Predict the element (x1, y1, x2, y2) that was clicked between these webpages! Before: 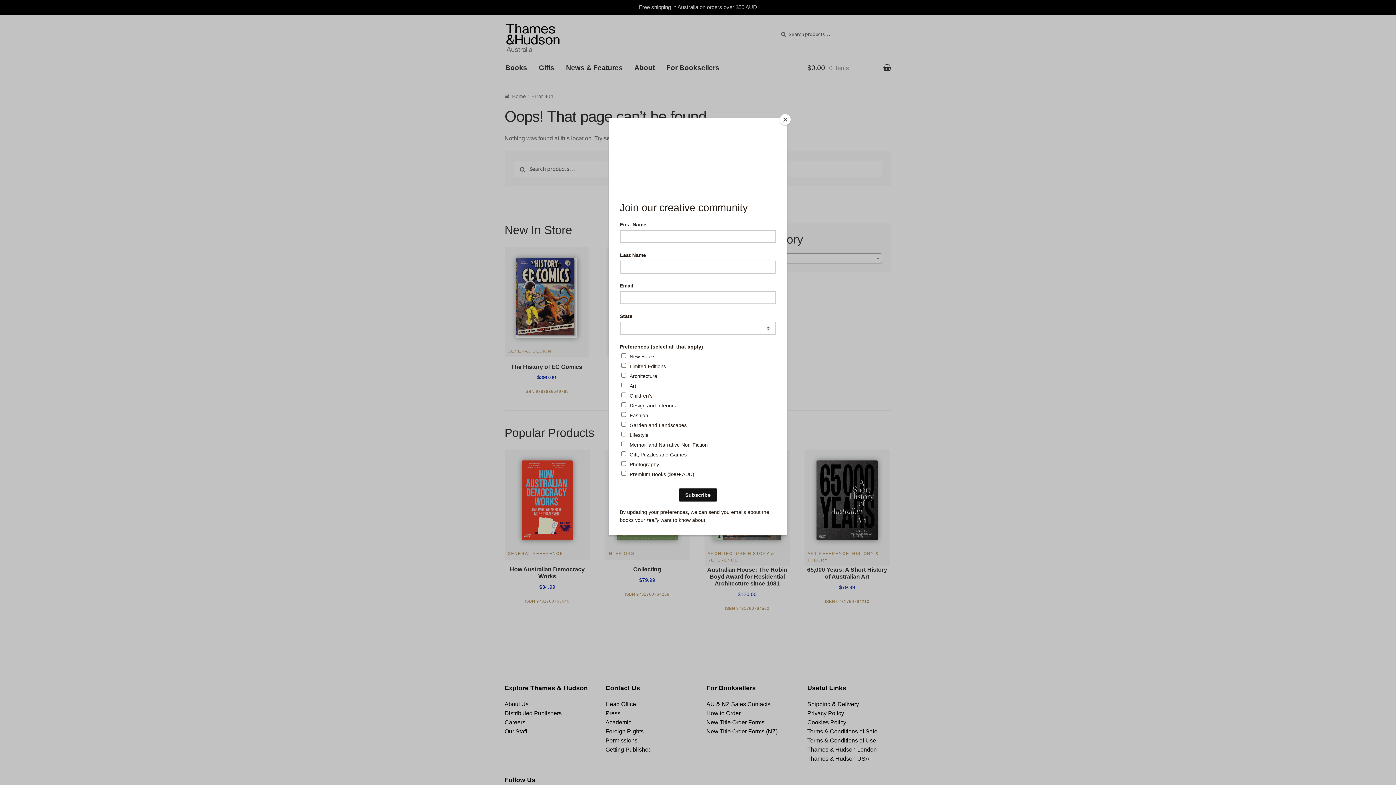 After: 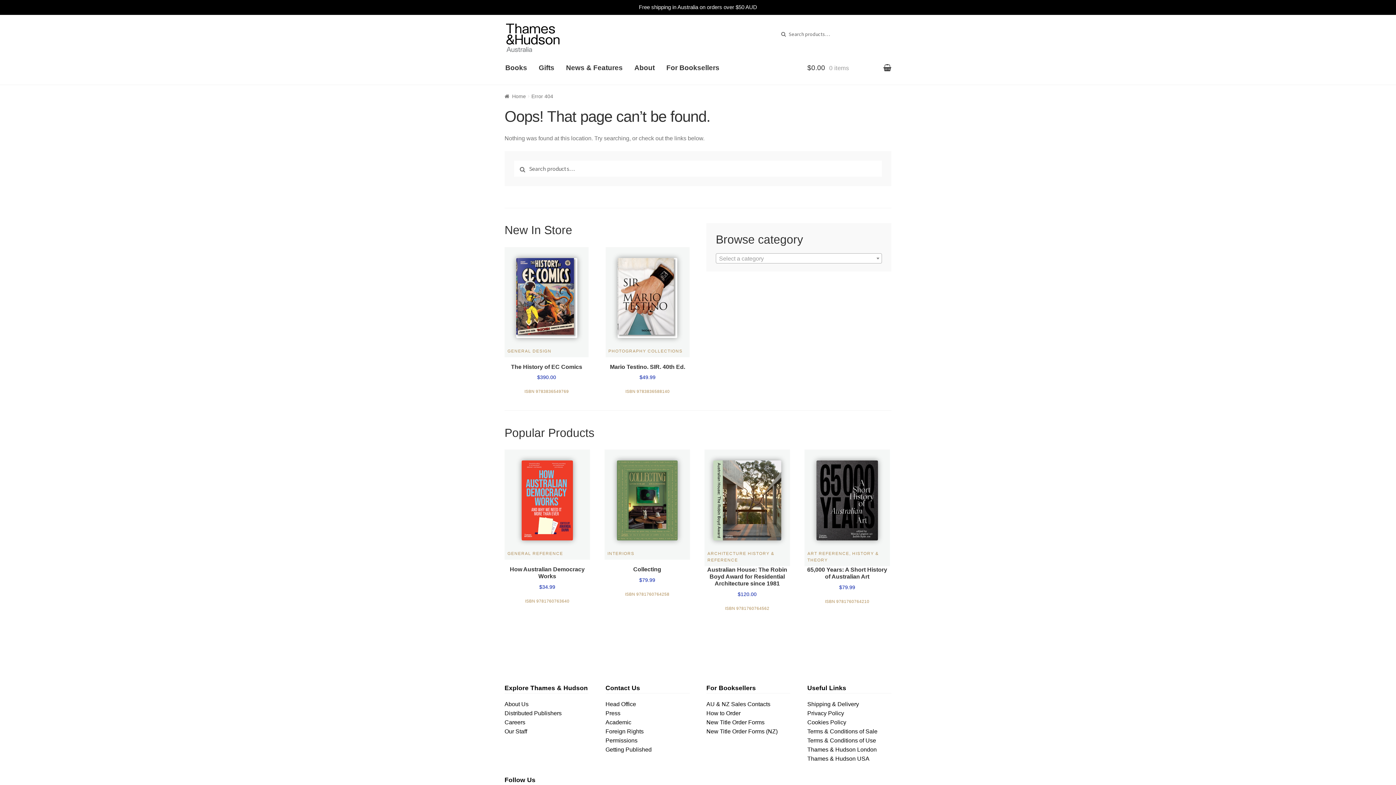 Action: bbox: (780, 114, 790, 125) label: Close